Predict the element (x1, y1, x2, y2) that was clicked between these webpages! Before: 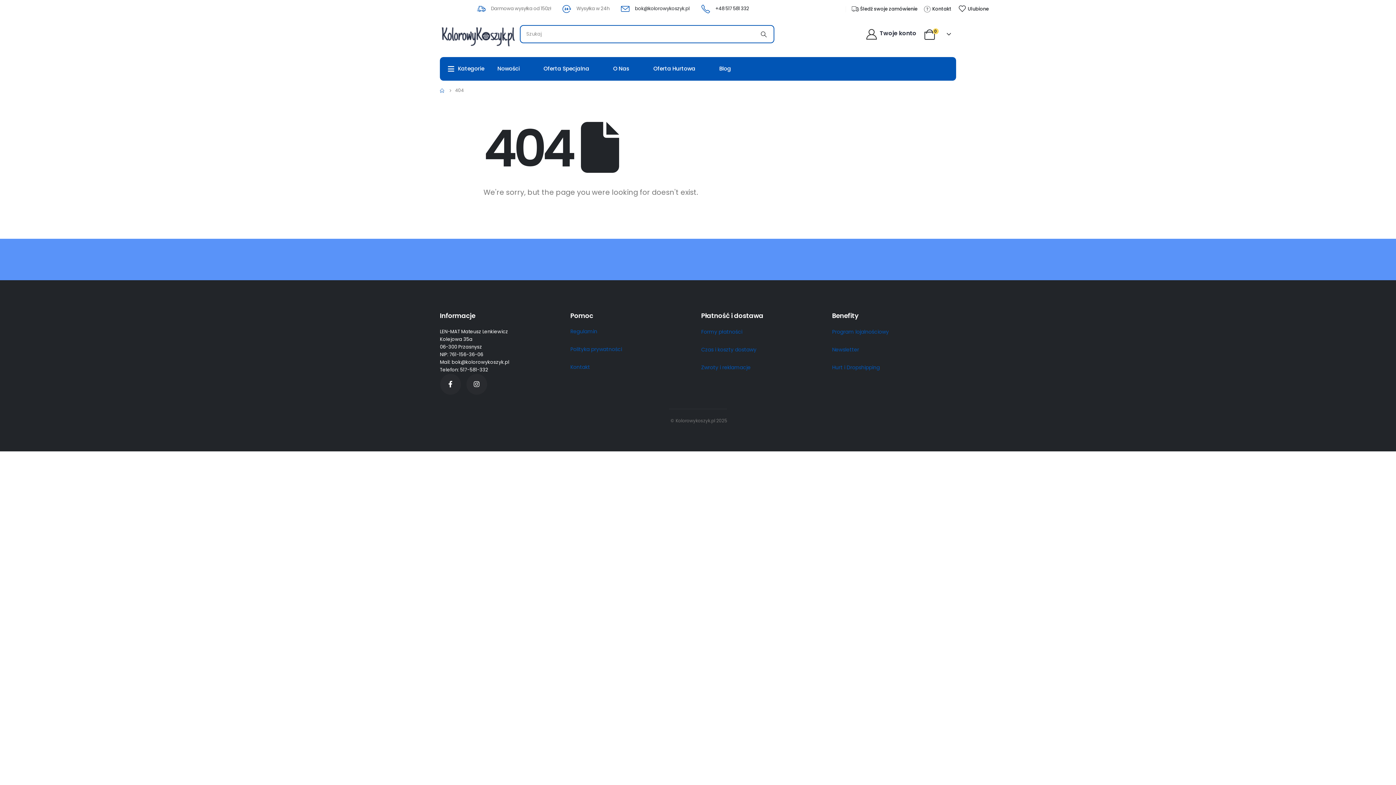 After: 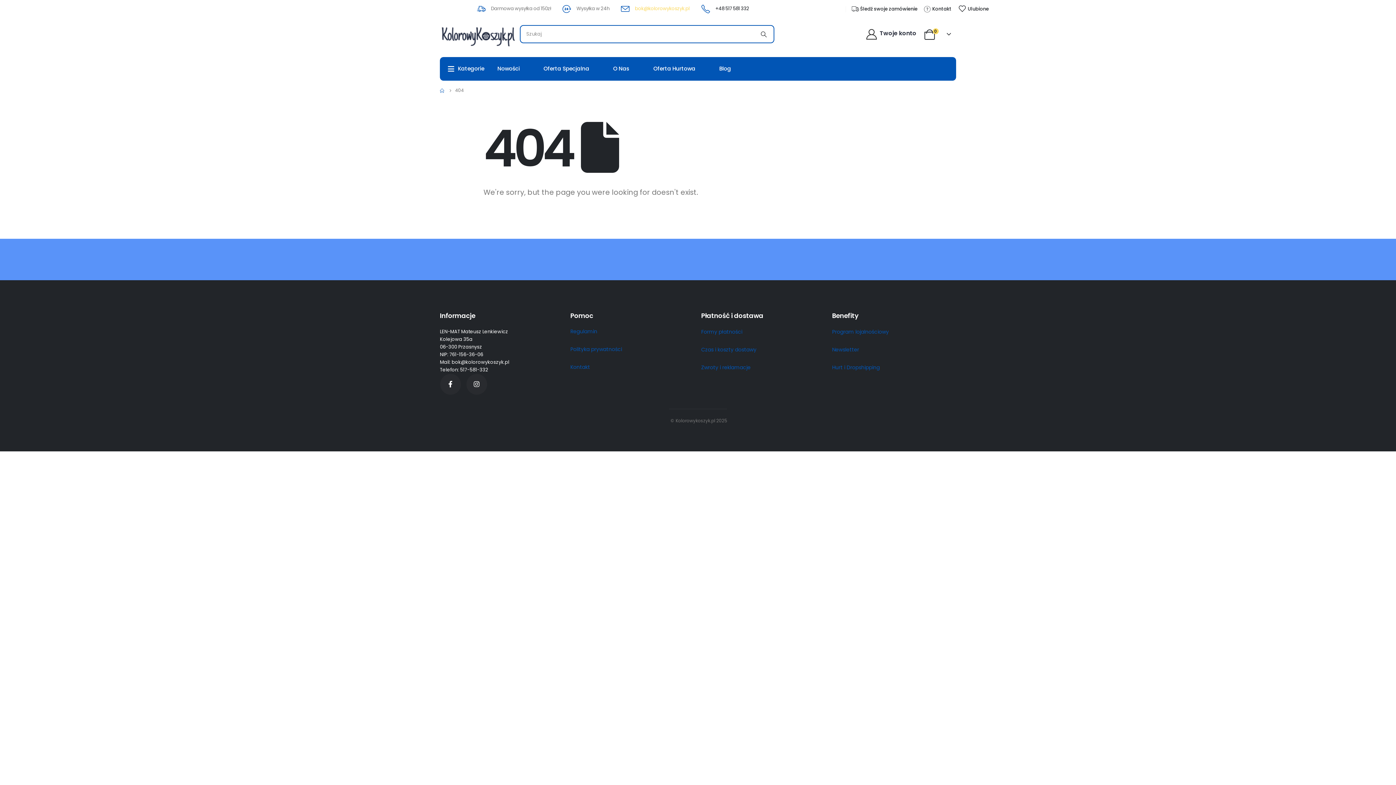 Action: label: bok@kolorowykoszyk.pl bbox: (635, 4, 689, 13)